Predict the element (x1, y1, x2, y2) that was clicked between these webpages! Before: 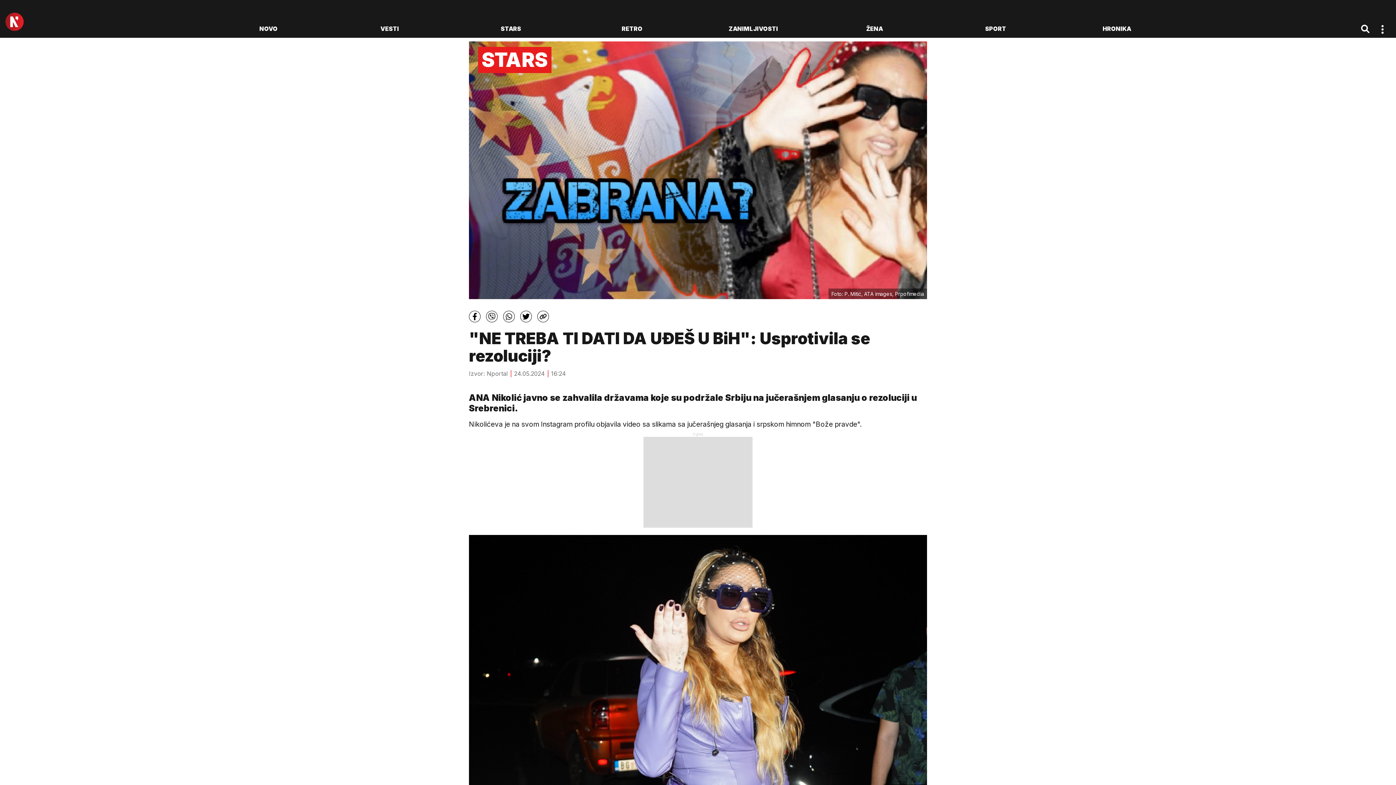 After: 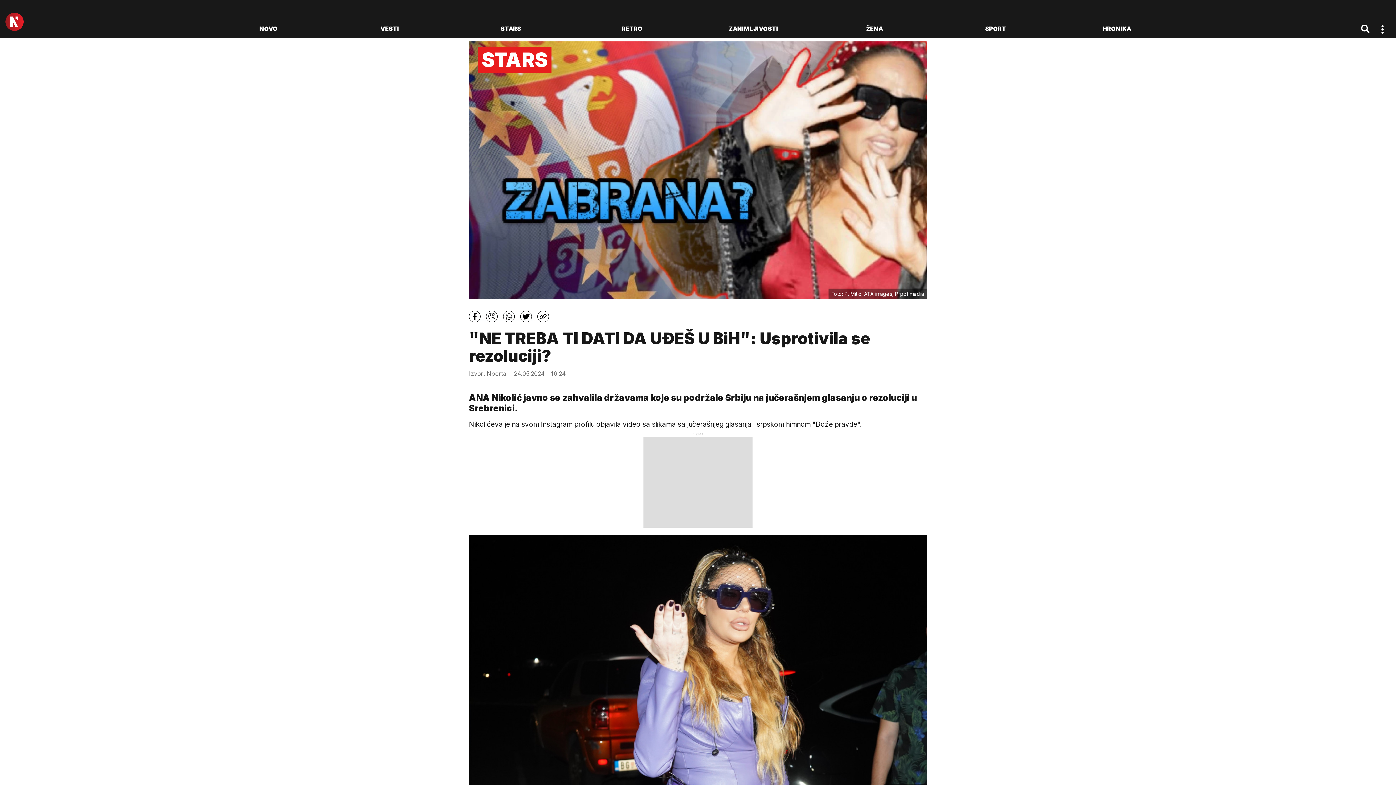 Action: bbox: (537, 310, 549, 322)